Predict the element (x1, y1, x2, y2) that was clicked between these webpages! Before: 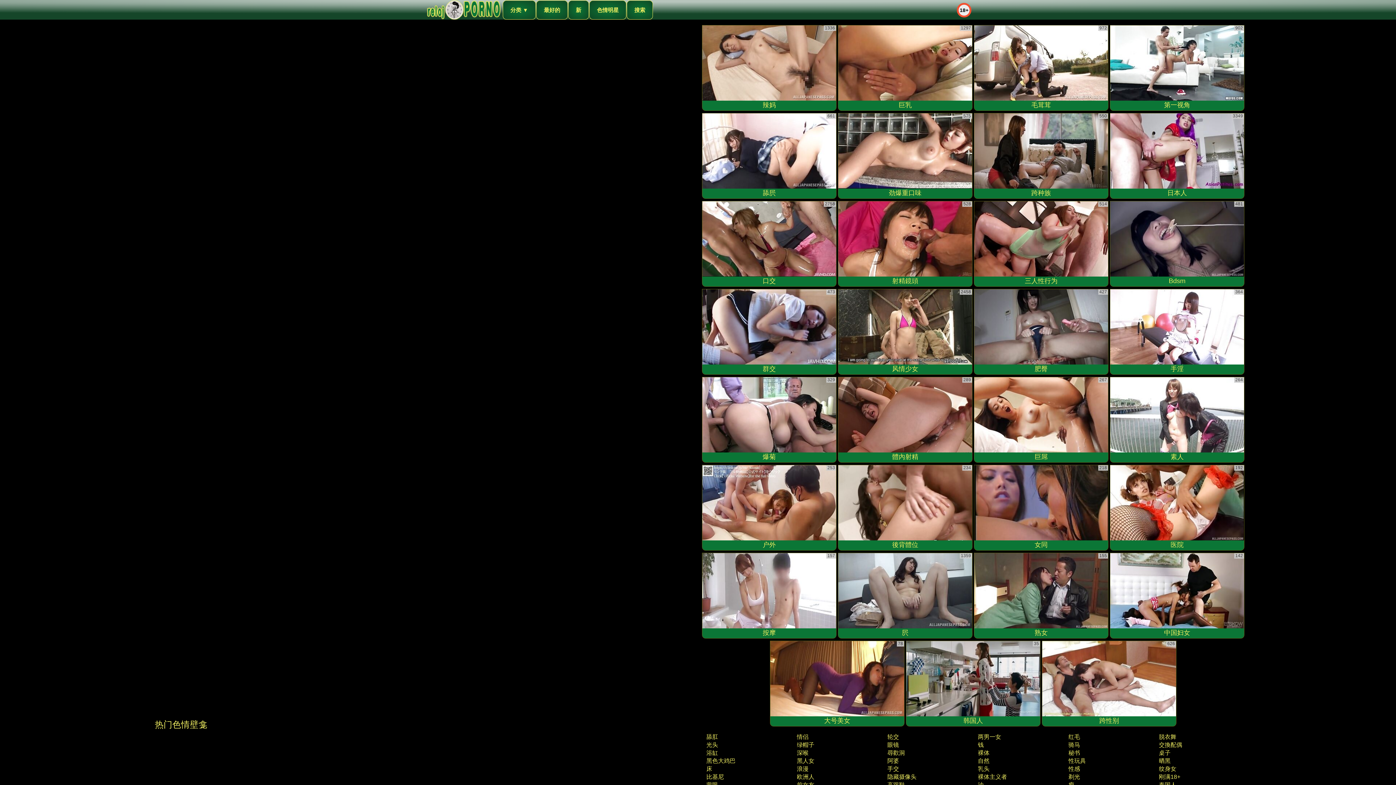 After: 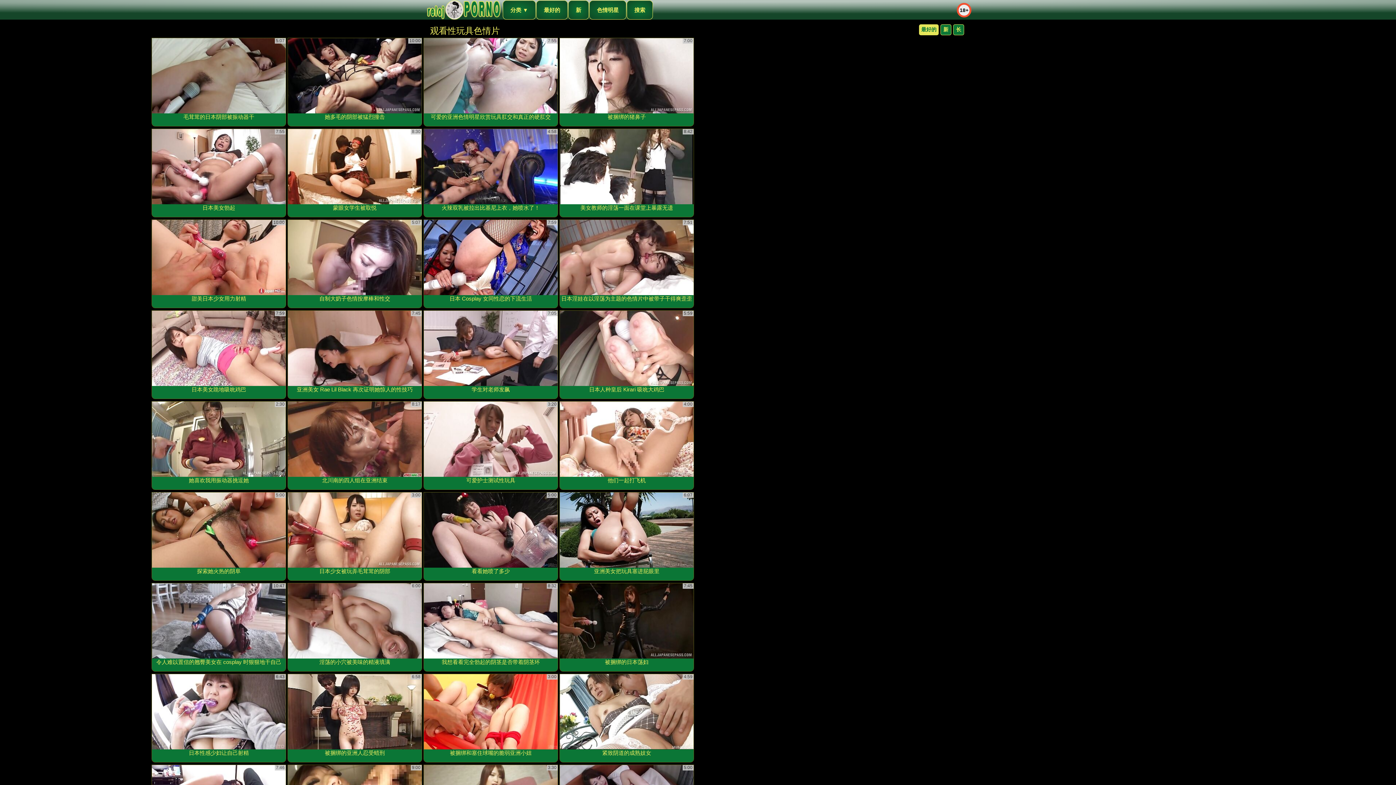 Action: label: 性玩具 bbox: (1068, 757, 1086, 764)